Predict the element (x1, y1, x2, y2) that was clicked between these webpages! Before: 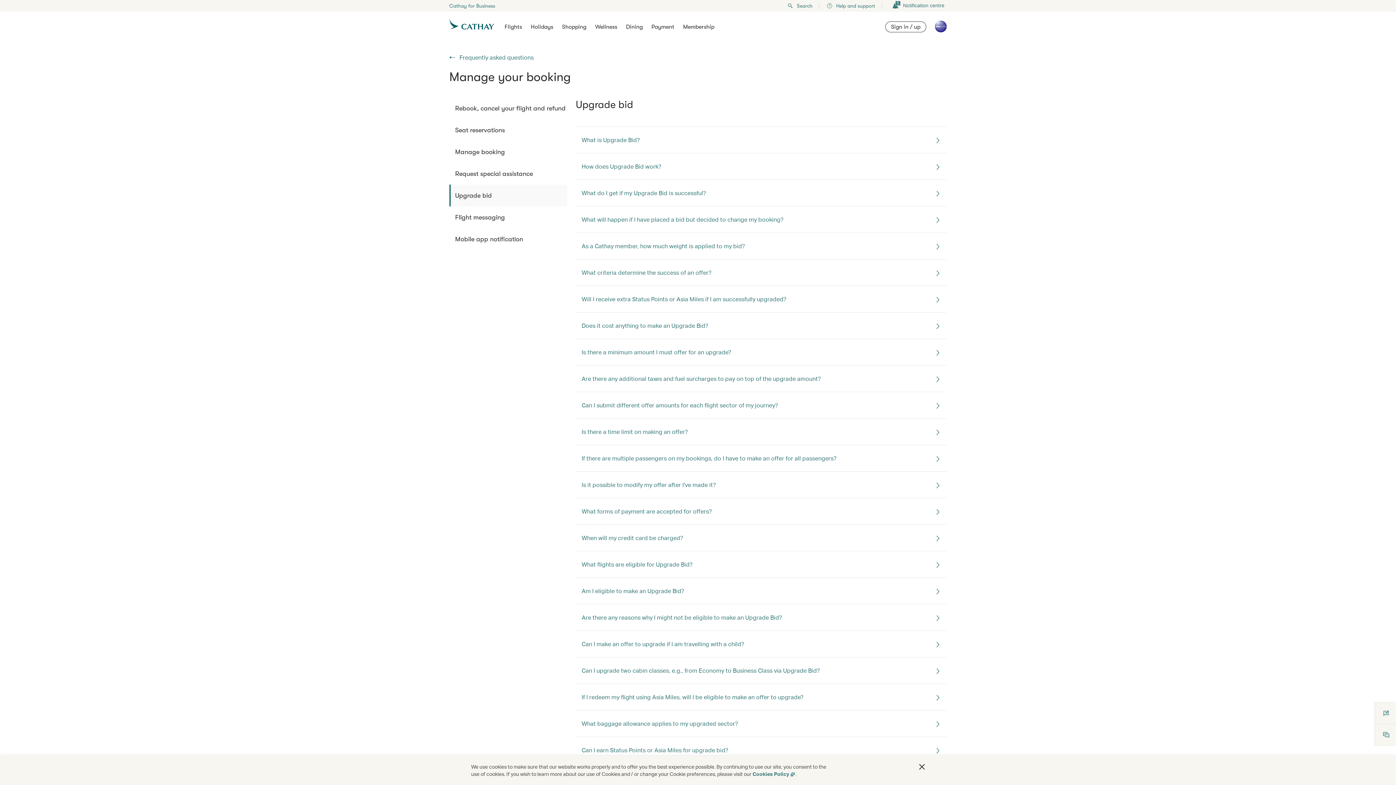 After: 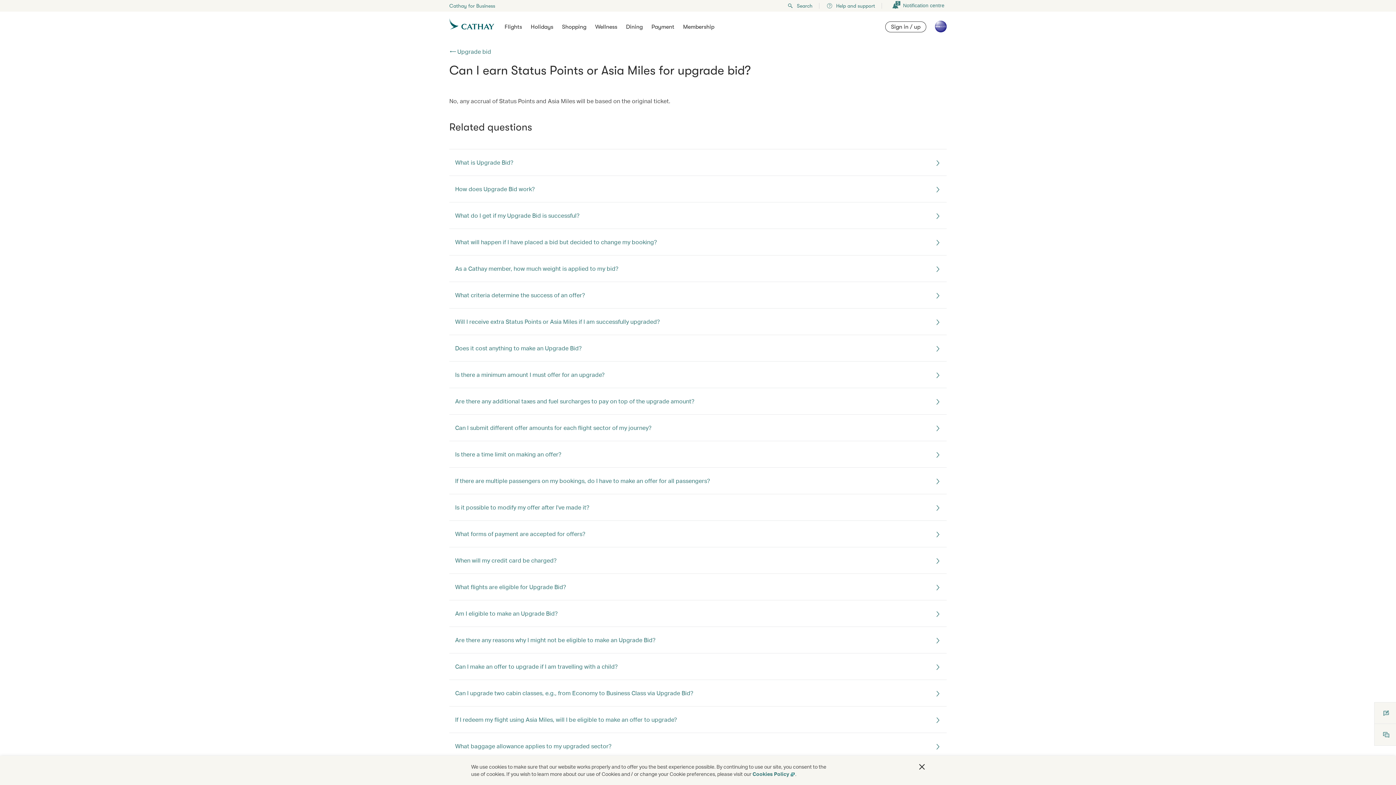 Action: bbox: (576, 737, 946, 763) label: Can I earn Status Points or Asia Miles for upgrade bid?